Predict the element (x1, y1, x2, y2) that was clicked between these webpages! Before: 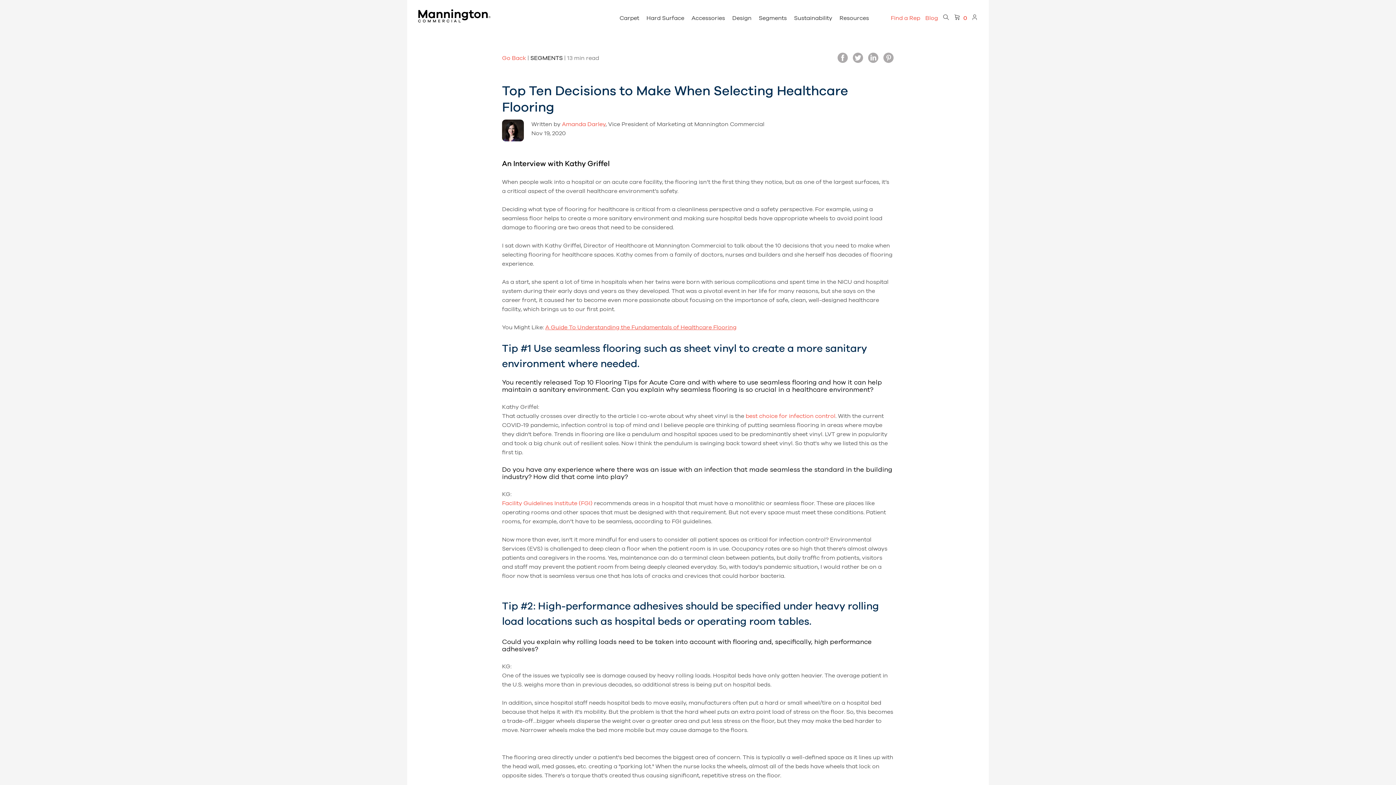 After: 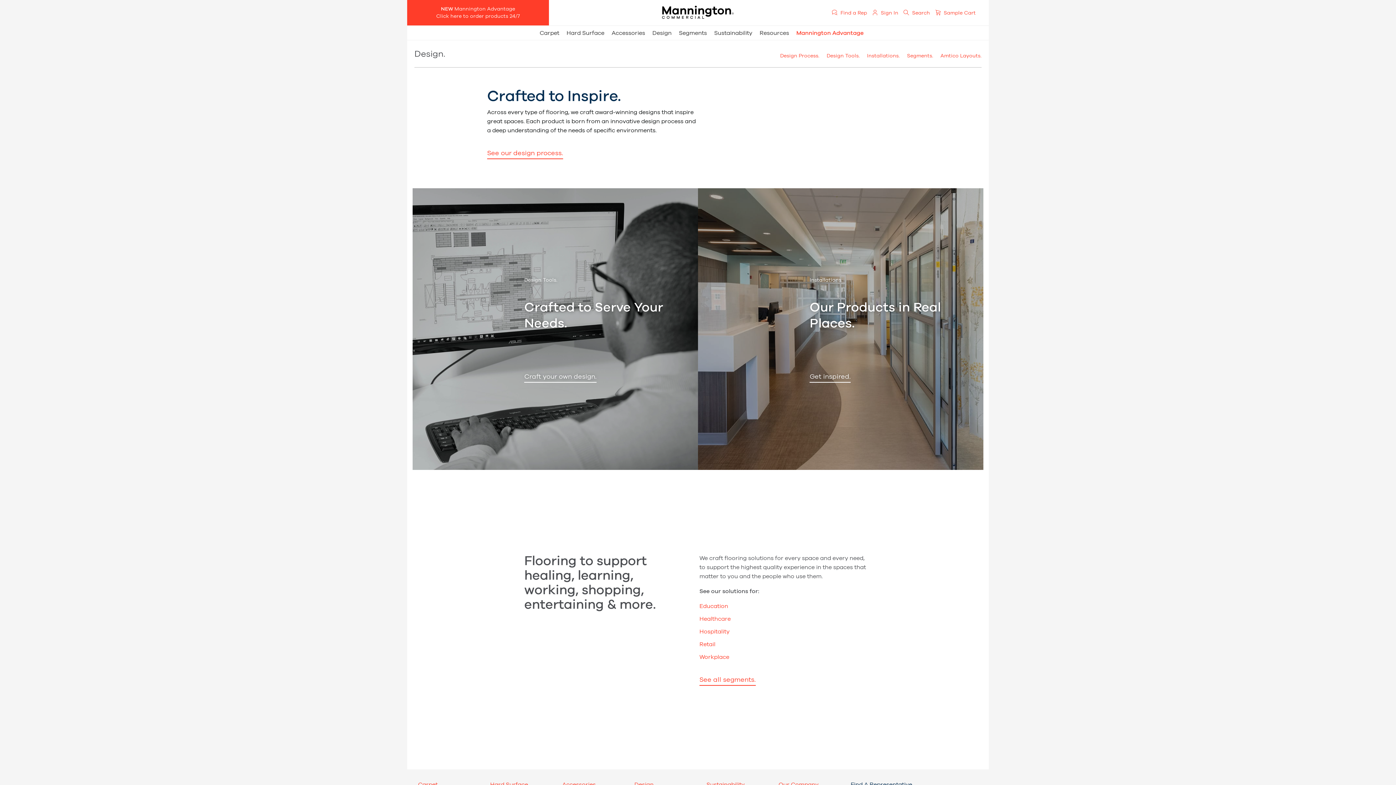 Action: bbox: (732, 15, 751, 21) label: Design